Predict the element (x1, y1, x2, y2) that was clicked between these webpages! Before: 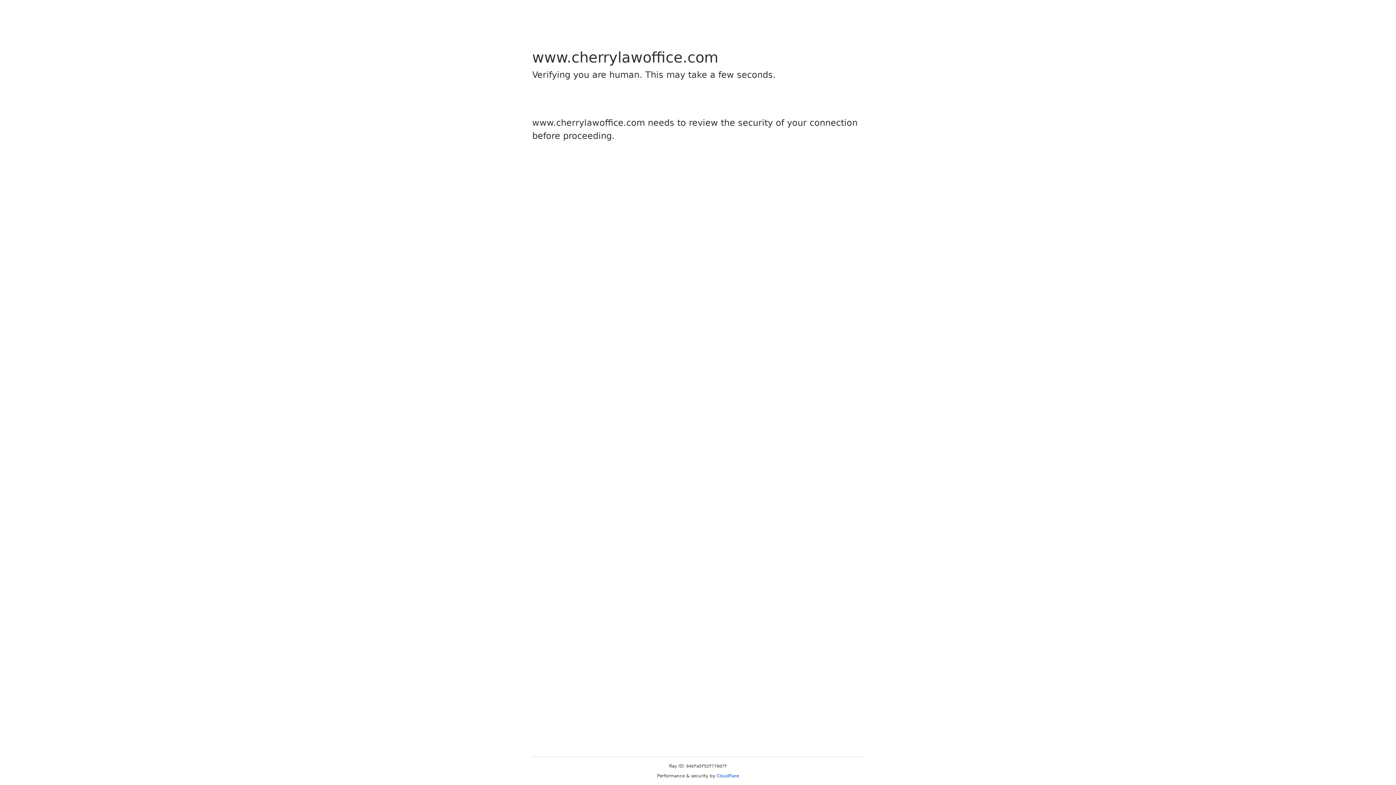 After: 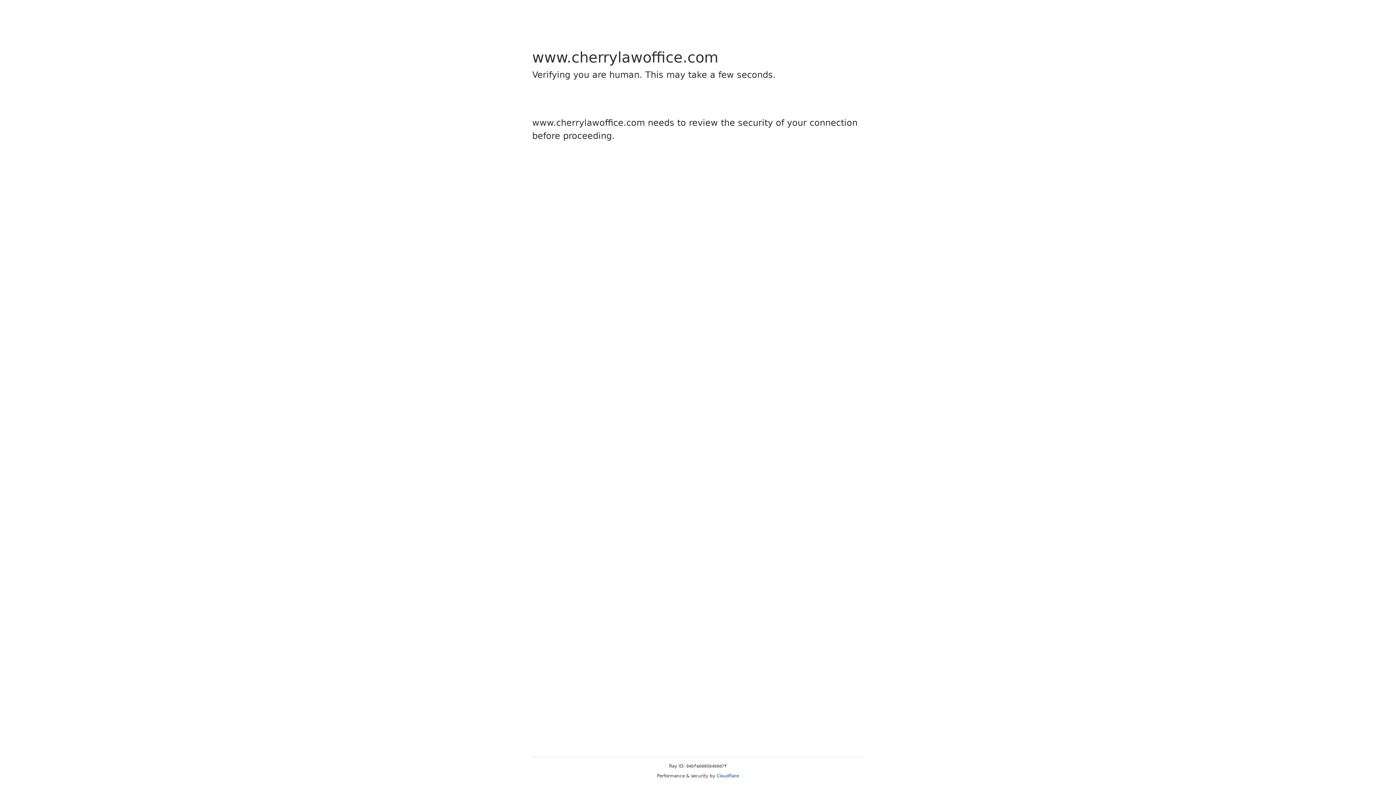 Action: bbox: (716, 773, 739, 778) label: Cloudflare